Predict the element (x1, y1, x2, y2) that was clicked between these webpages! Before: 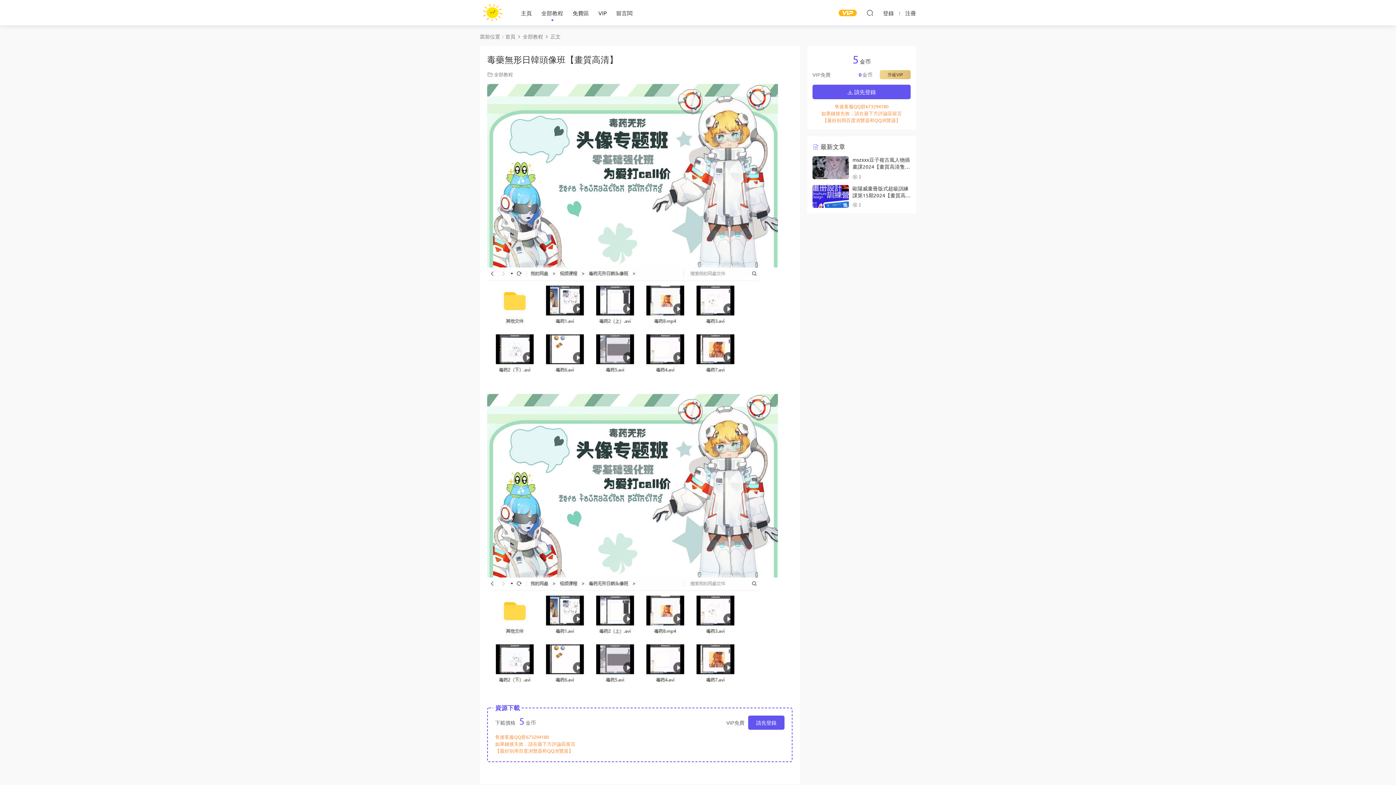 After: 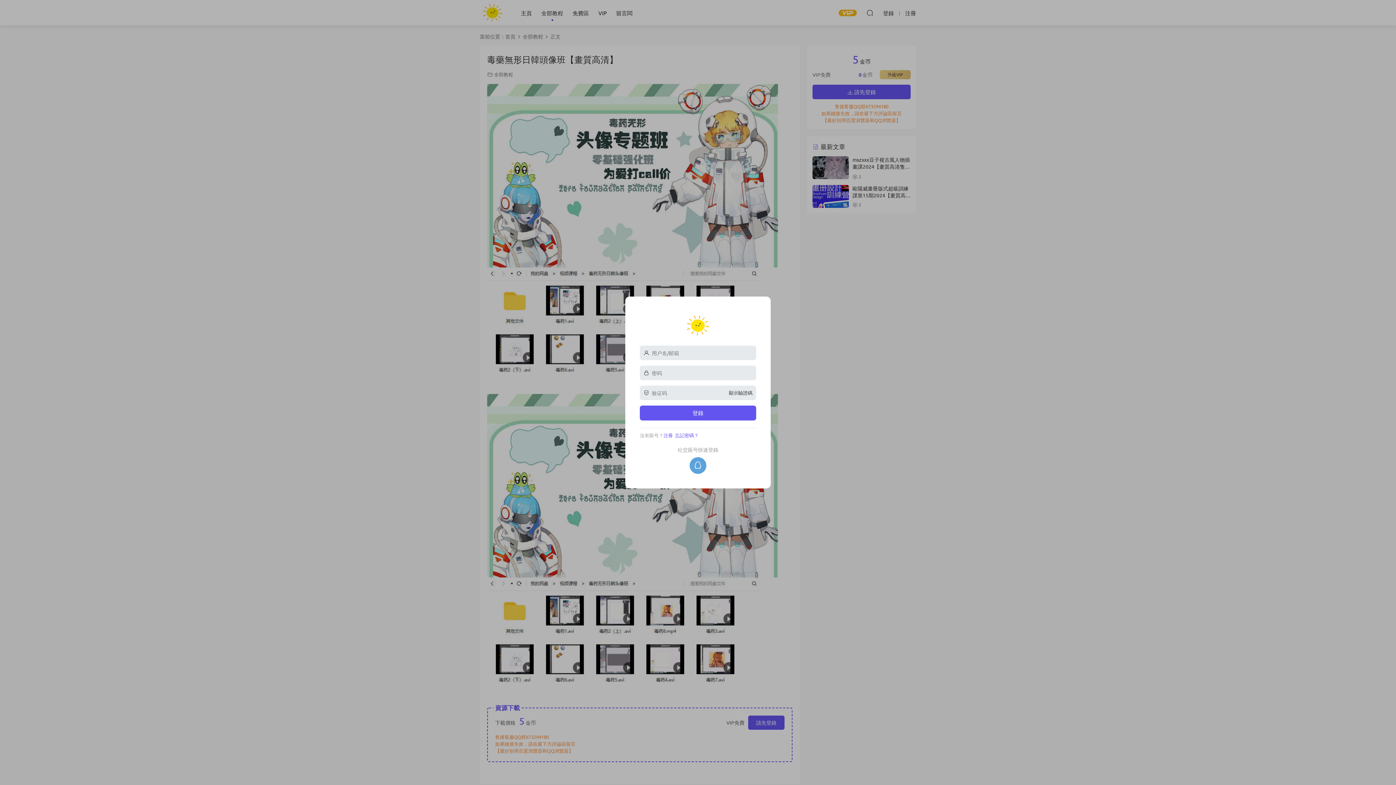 Action: label: 請先登錄 bbox: (748, 716, 784, 730)